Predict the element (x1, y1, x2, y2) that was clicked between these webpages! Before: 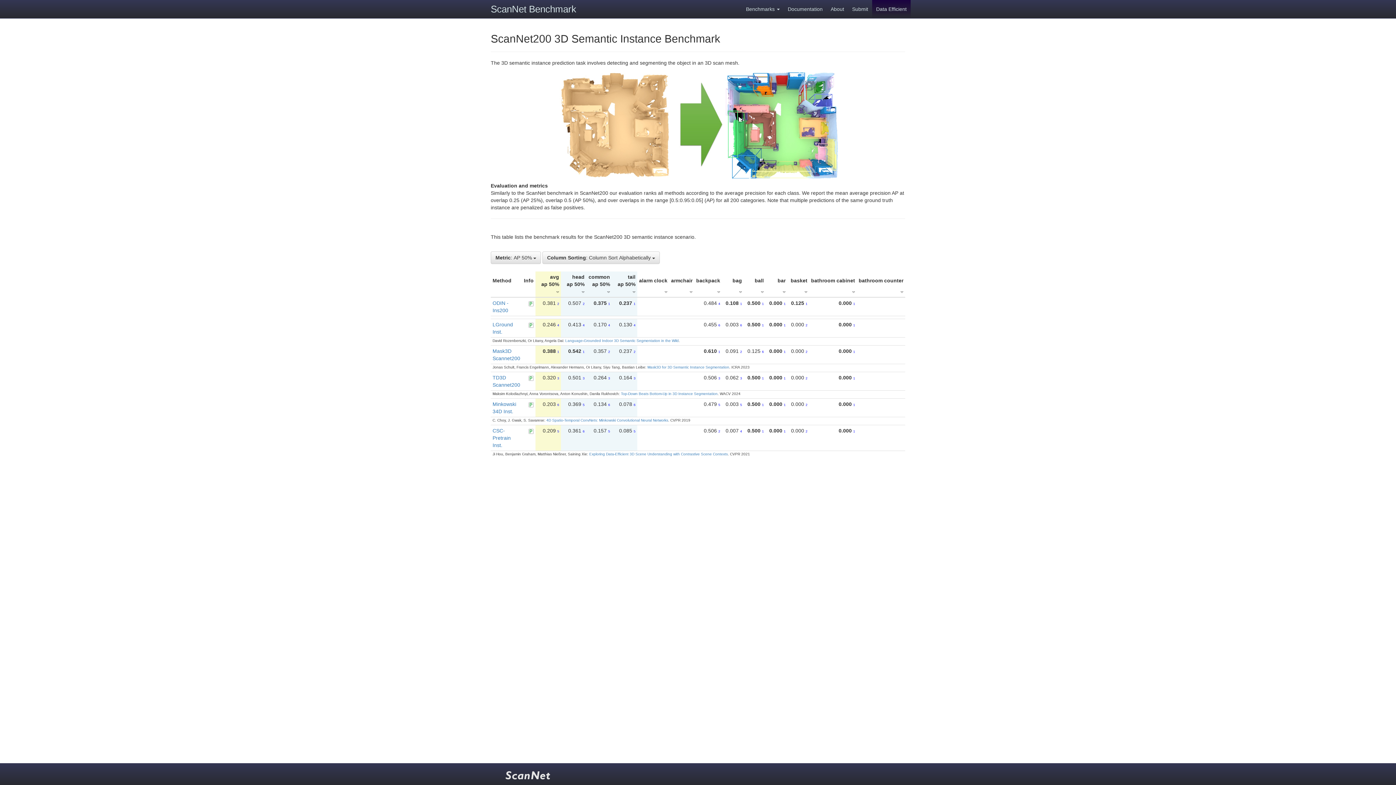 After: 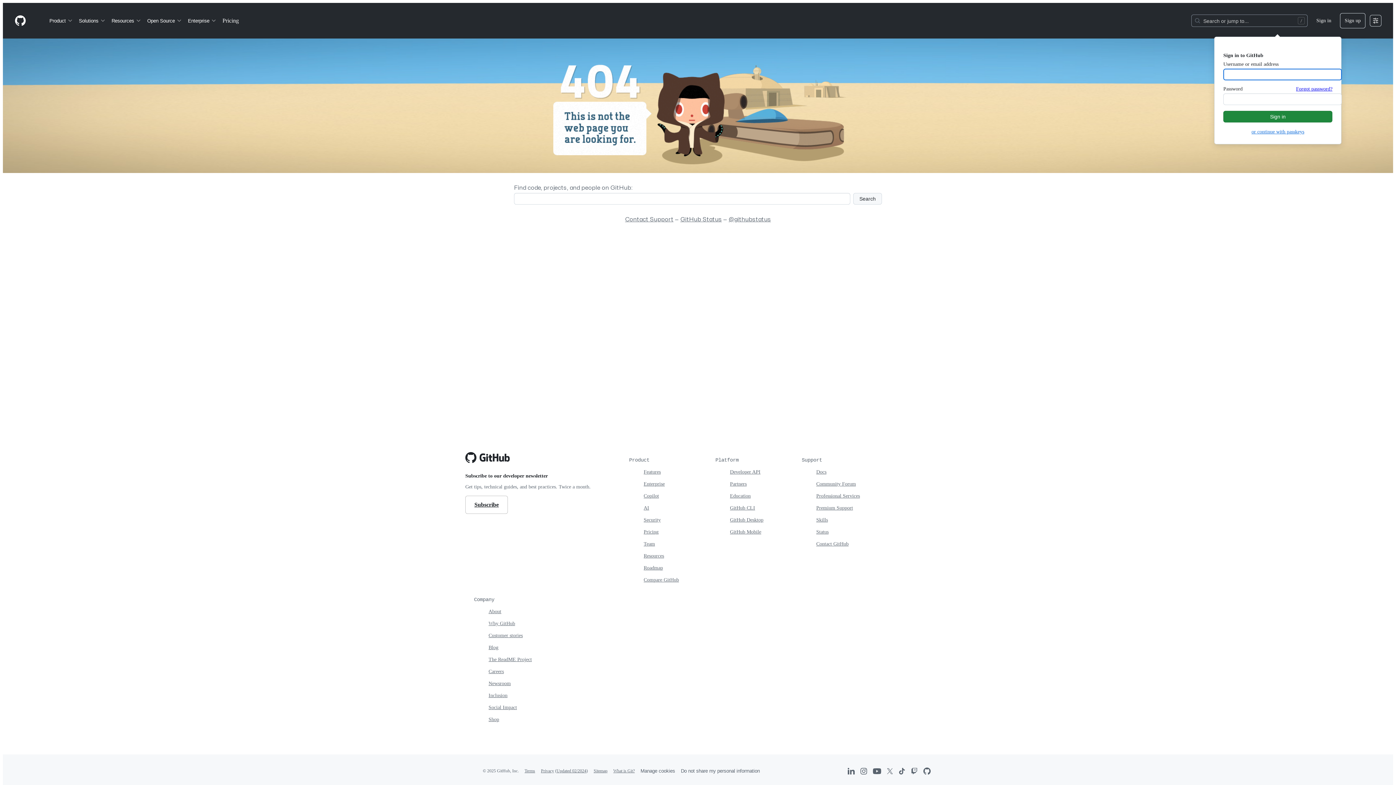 Action: bbox: (528, 375, 533, 380)